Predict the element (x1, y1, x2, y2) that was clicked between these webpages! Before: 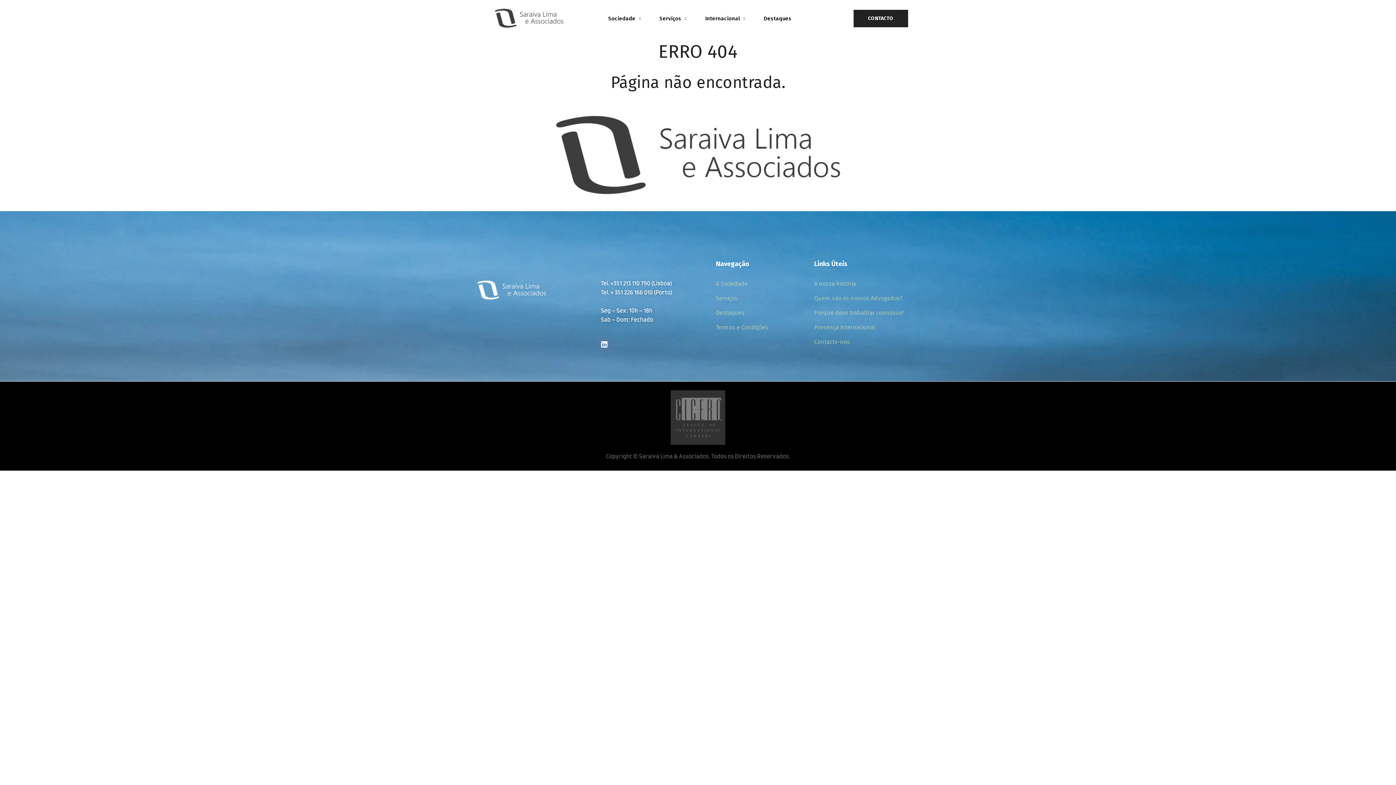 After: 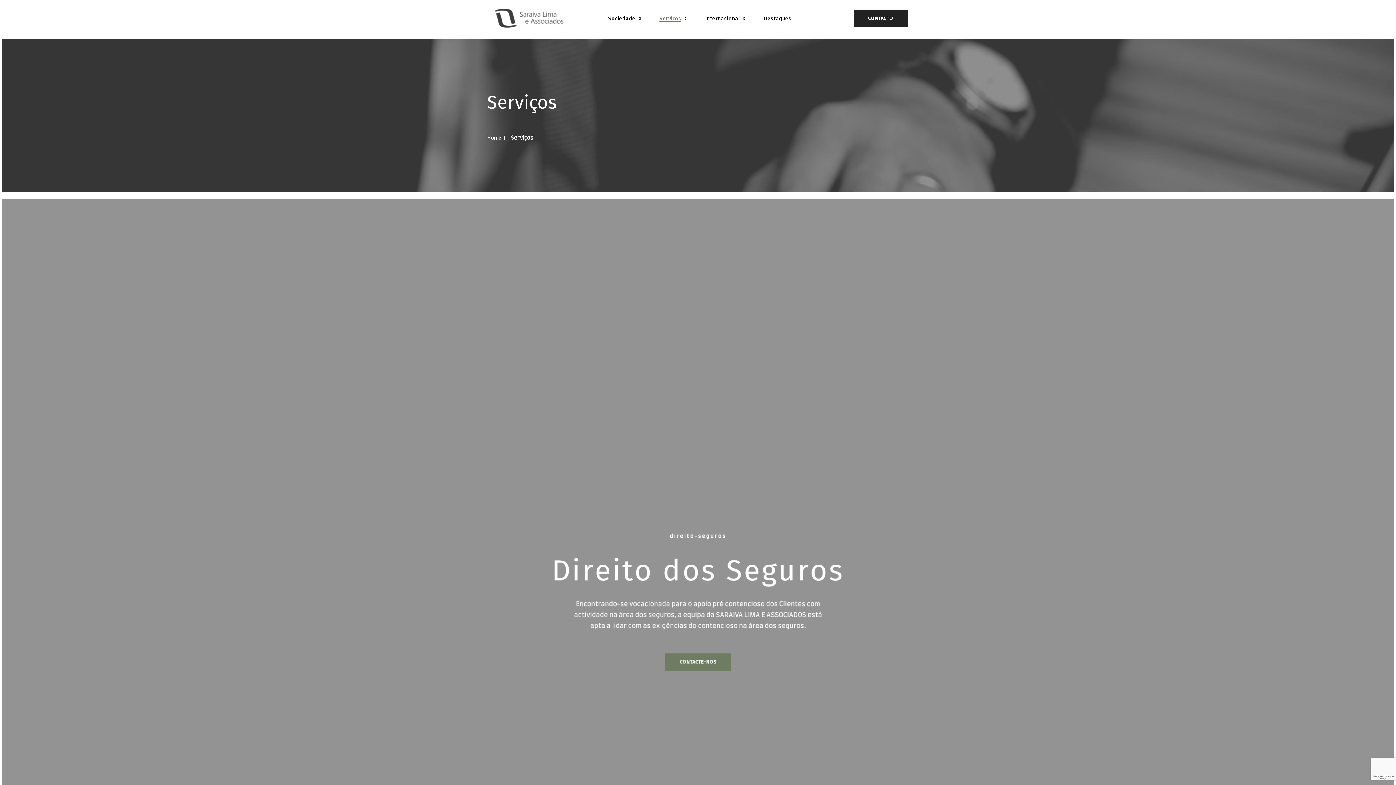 Action: bbox: (716, 294, 737, 301) label: Serviços